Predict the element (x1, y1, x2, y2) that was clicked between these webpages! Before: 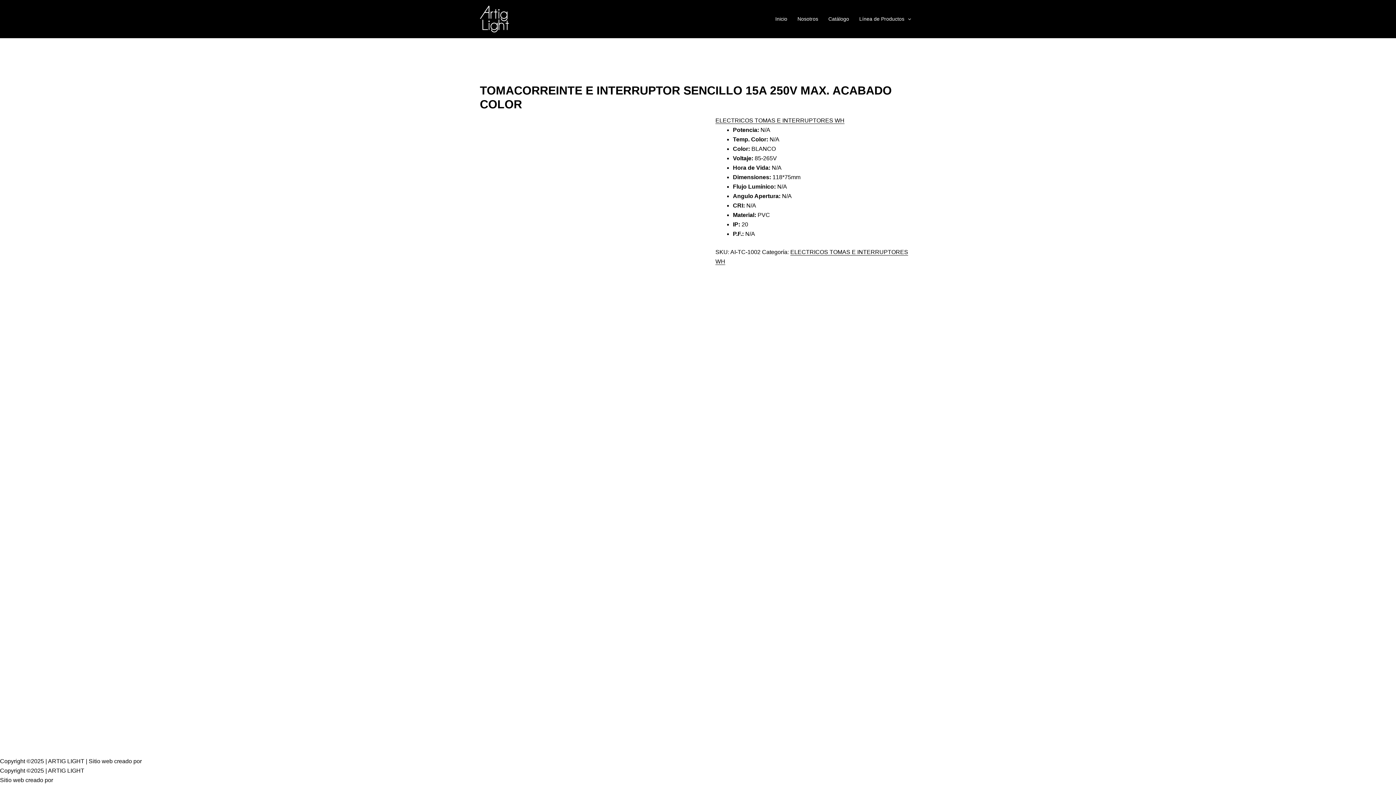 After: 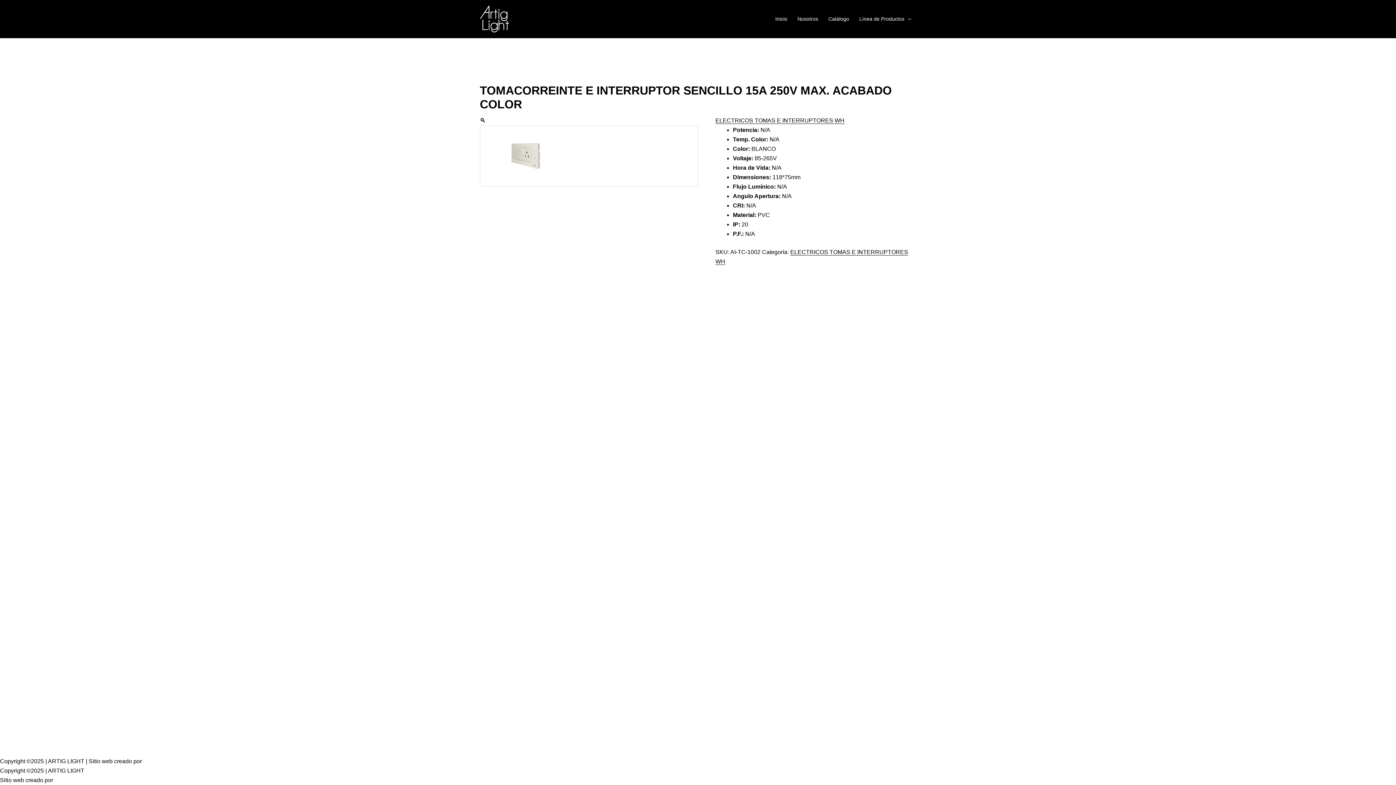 Action: bbox: (54, 777, 87, 783) label: Instaescuela